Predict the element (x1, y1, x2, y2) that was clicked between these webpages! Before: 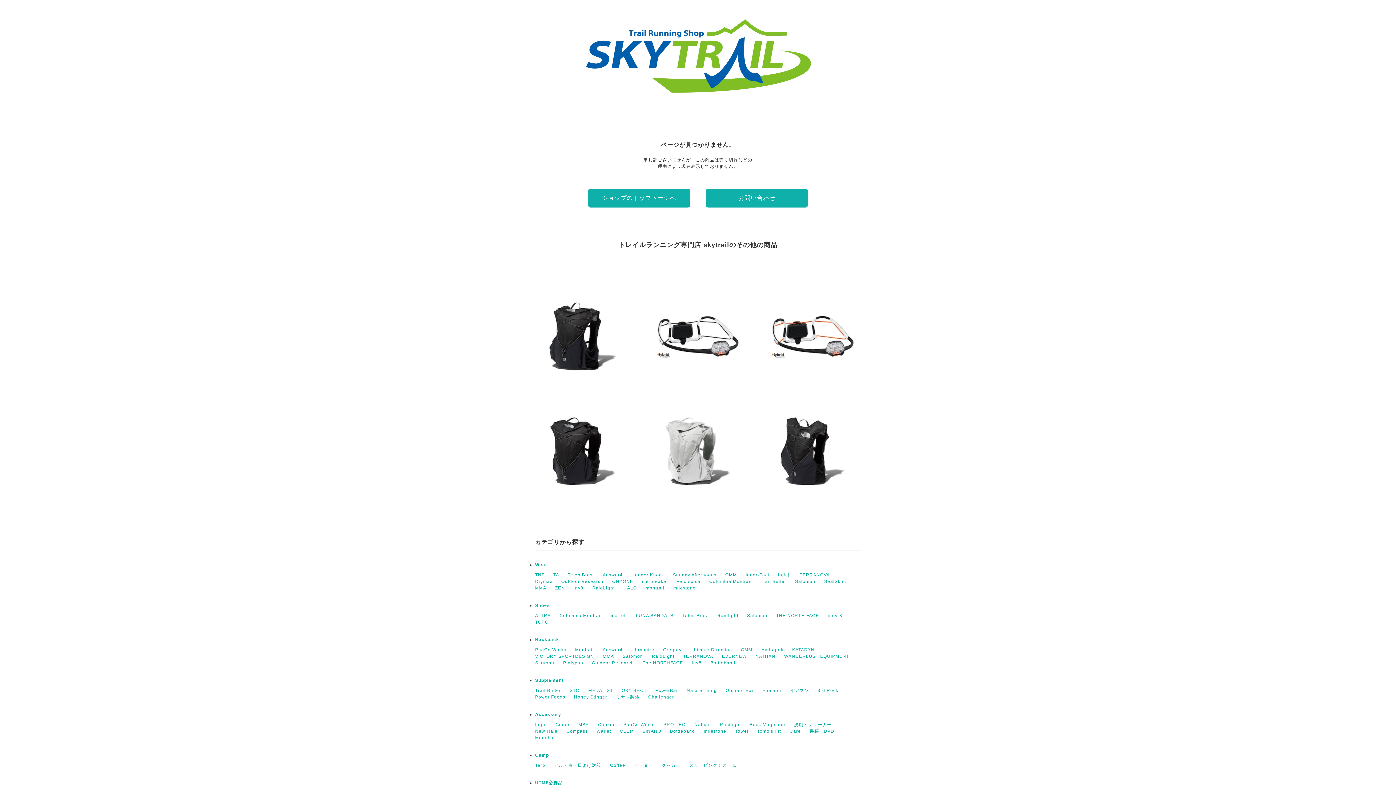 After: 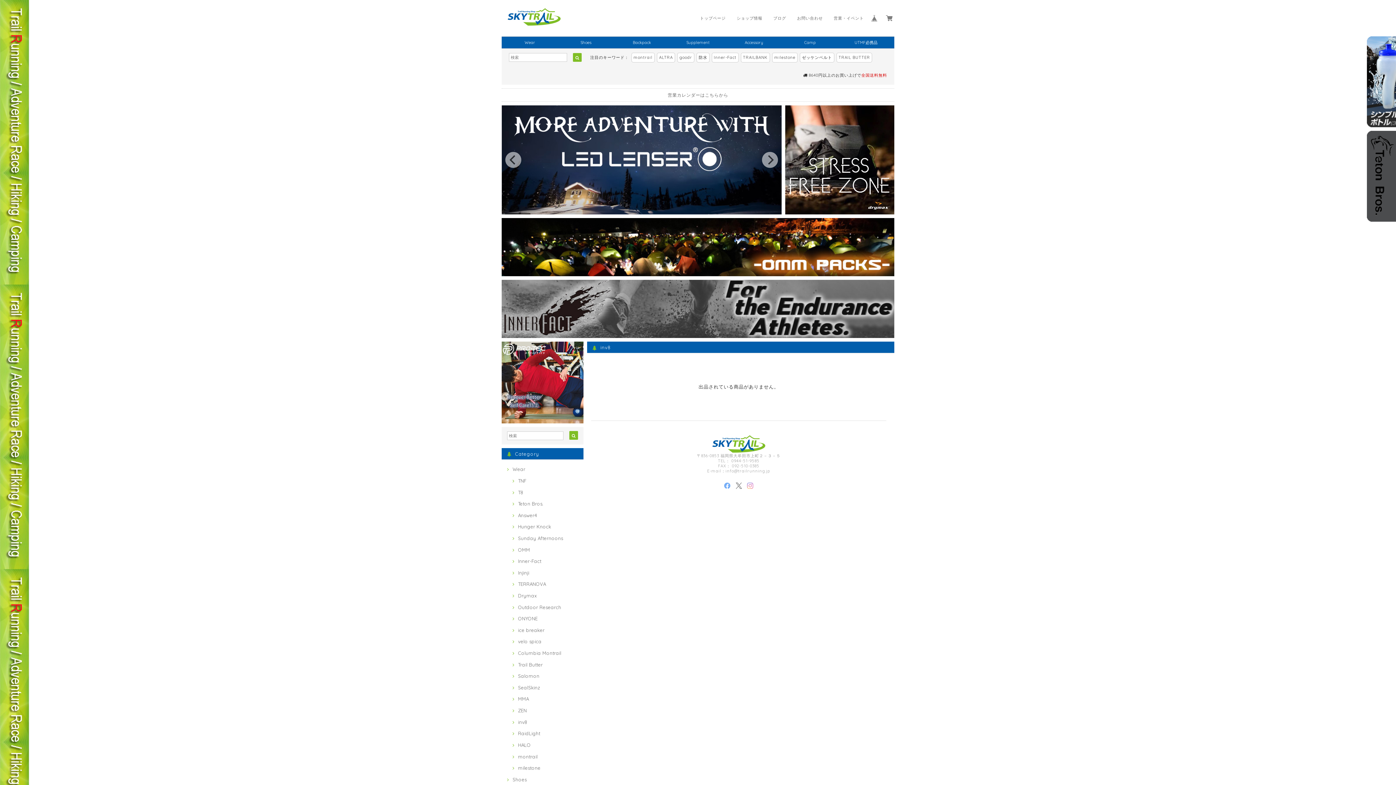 Action: bbox: (692, 660, 701, 665) label: inv8